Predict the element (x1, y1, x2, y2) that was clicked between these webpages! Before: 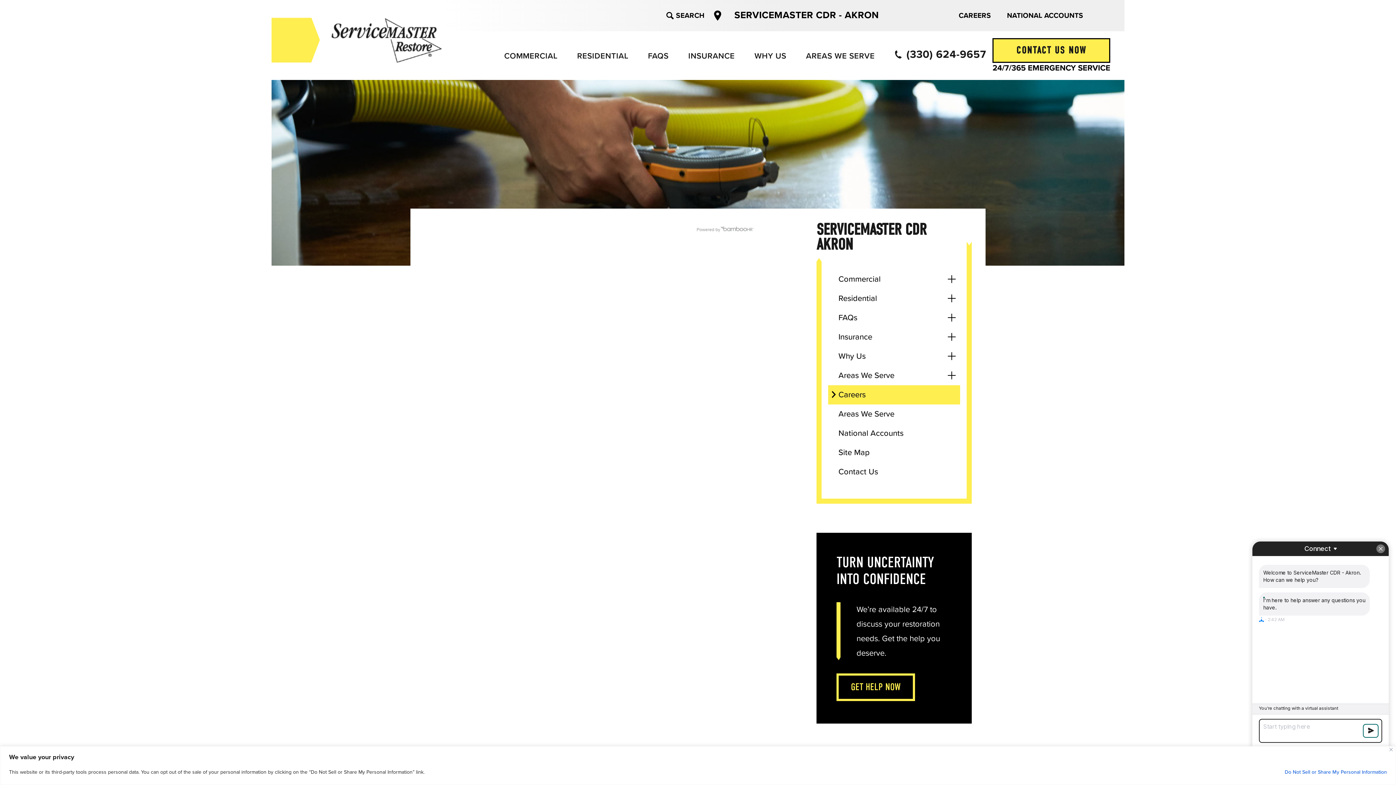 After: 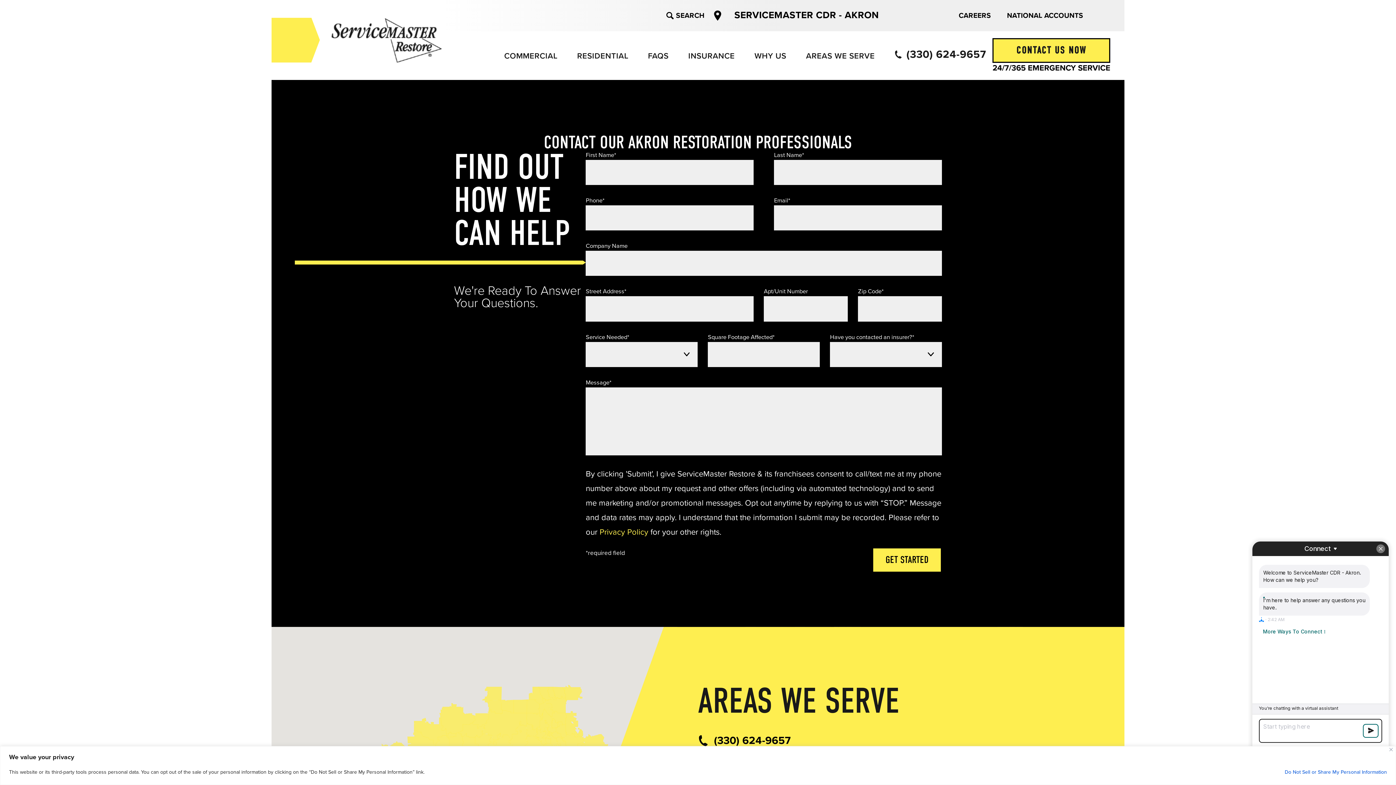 Action: label: Contact Us bbox: (838, 462, 878, 481)